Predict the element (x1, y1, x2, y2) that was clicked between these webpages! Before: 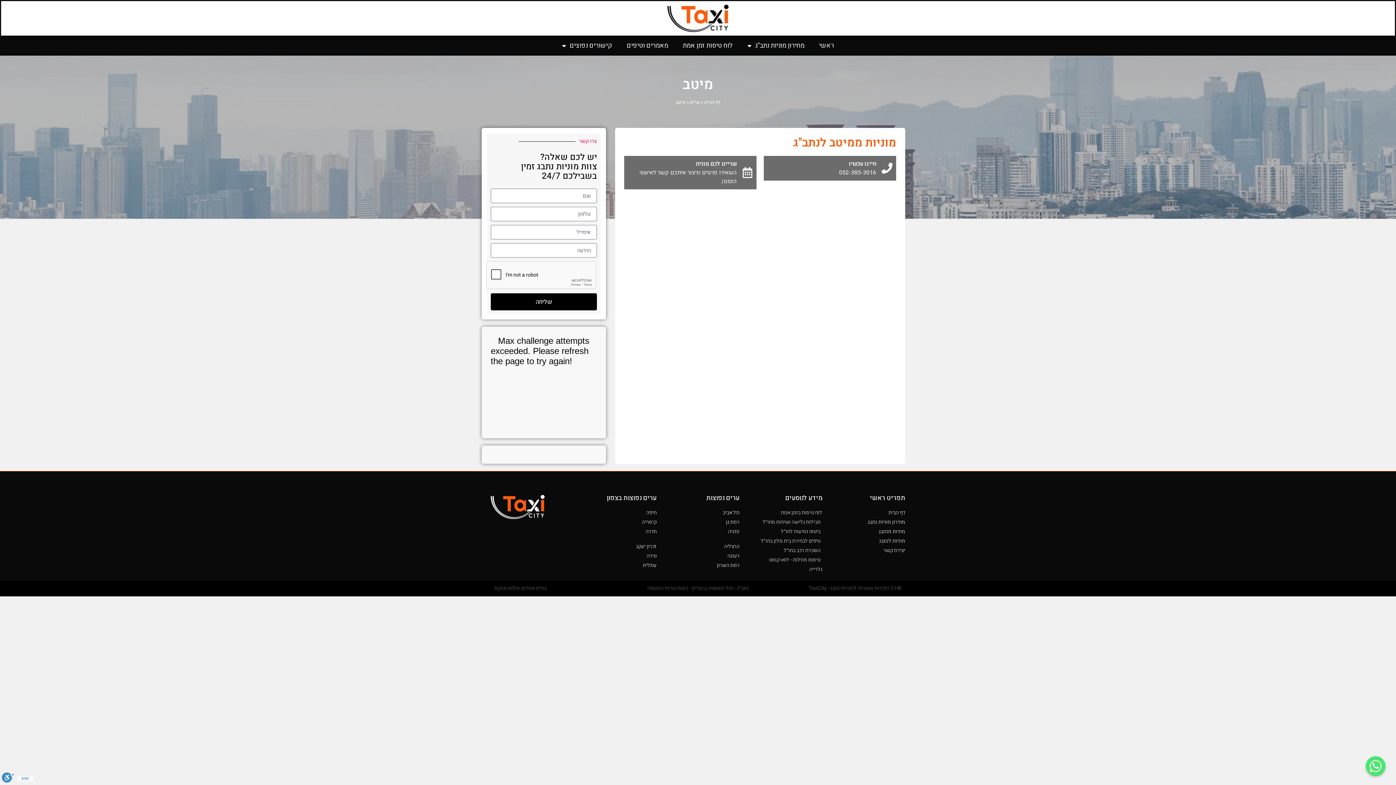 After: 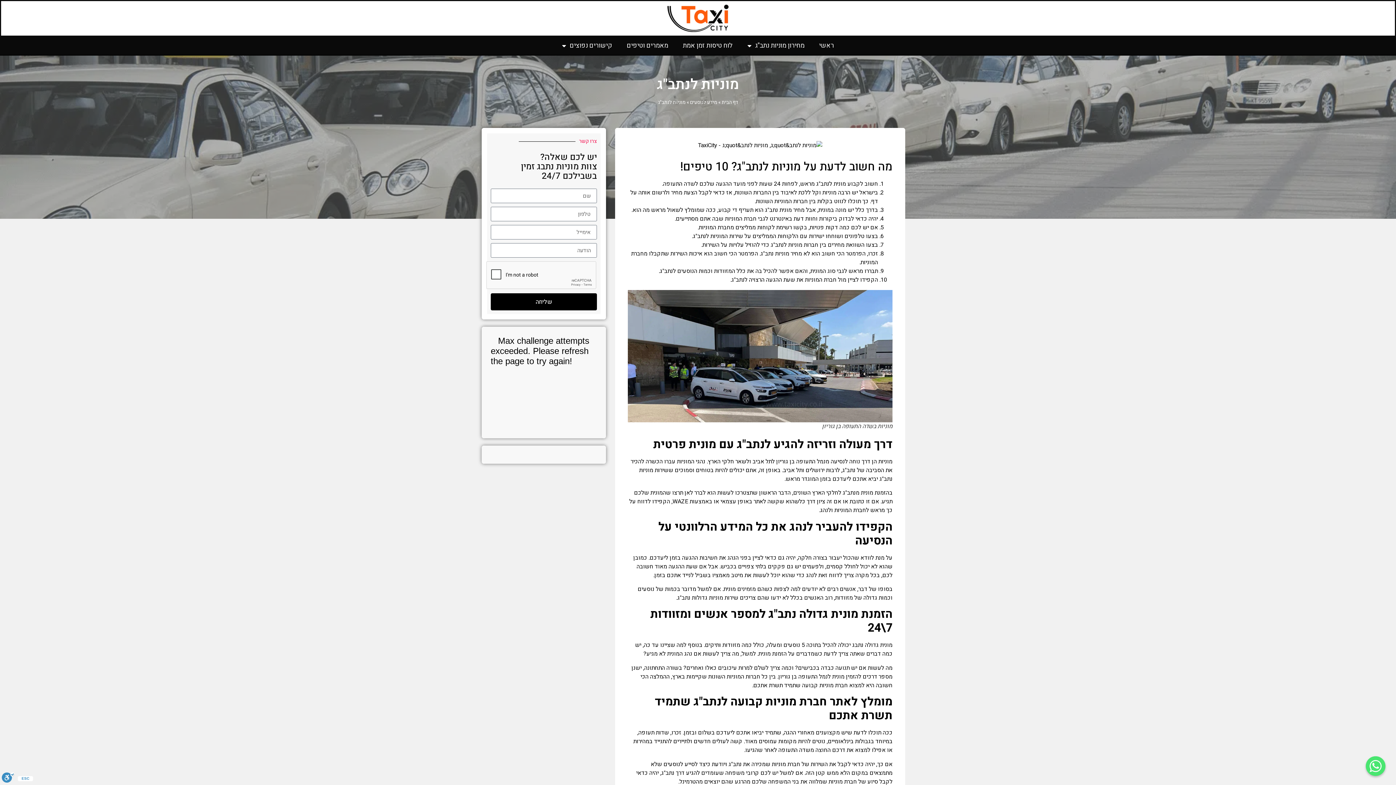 Action: label: מוניות לנתבג bbox: (822, 537, 905, 545)